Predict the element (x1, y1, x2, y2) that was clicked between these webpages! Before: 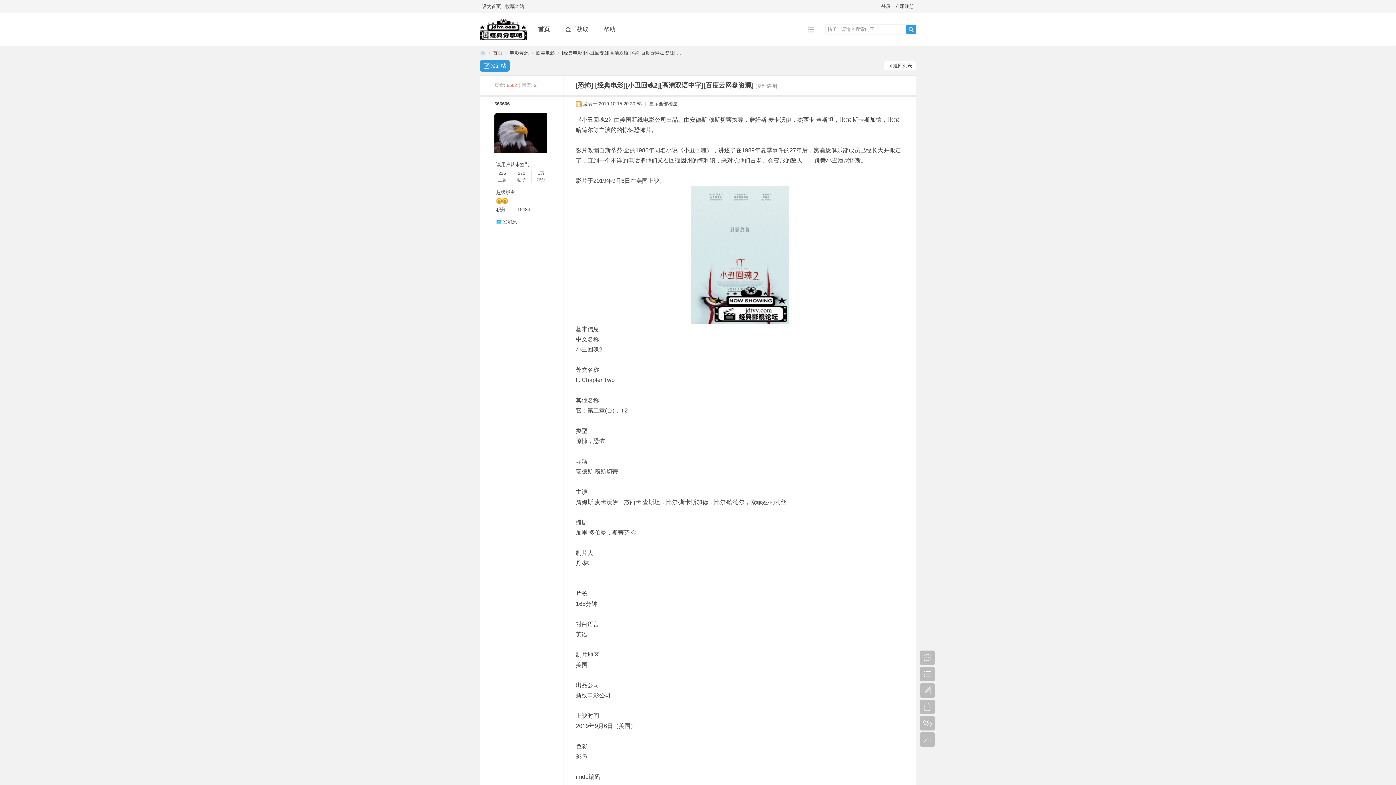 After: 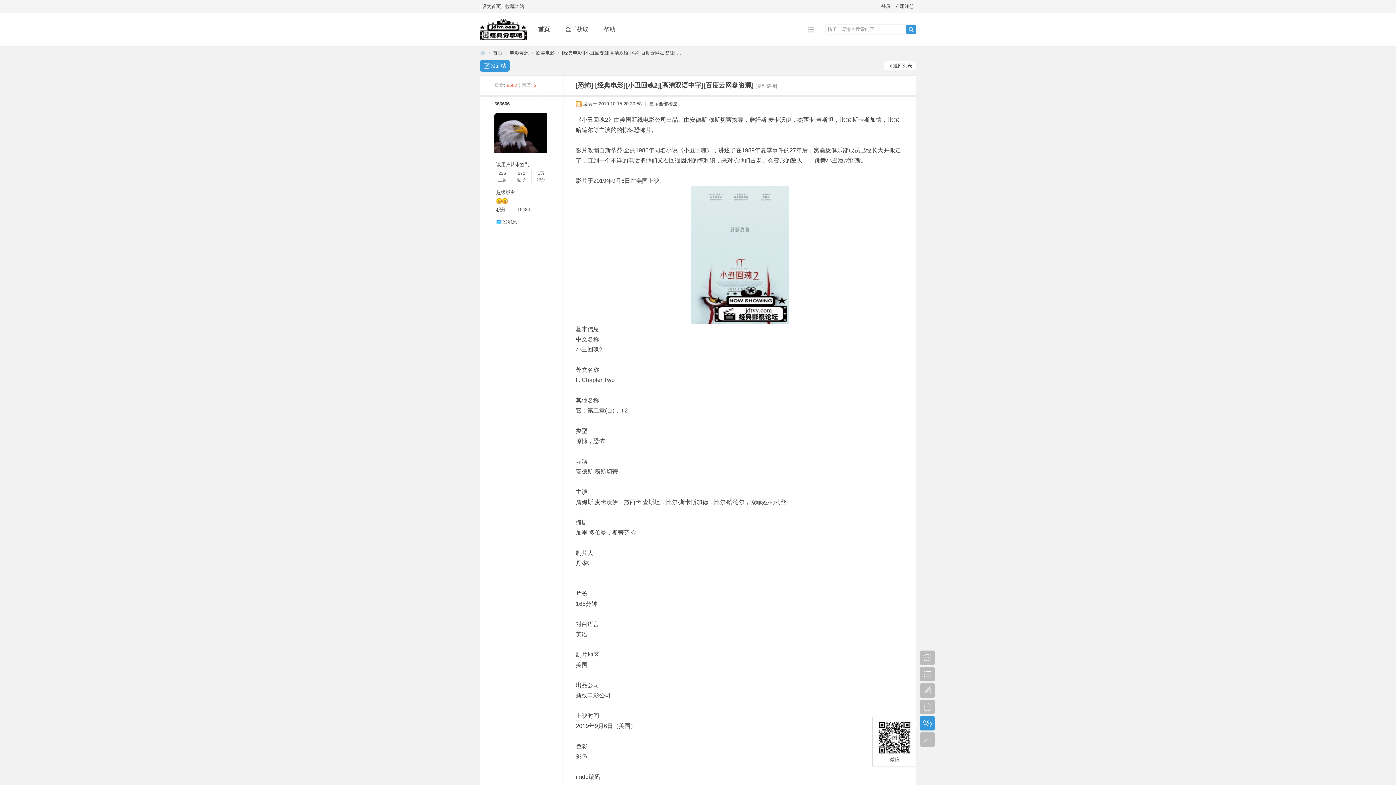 Action: label: 

 bbox: (920, 716, 934, 730)